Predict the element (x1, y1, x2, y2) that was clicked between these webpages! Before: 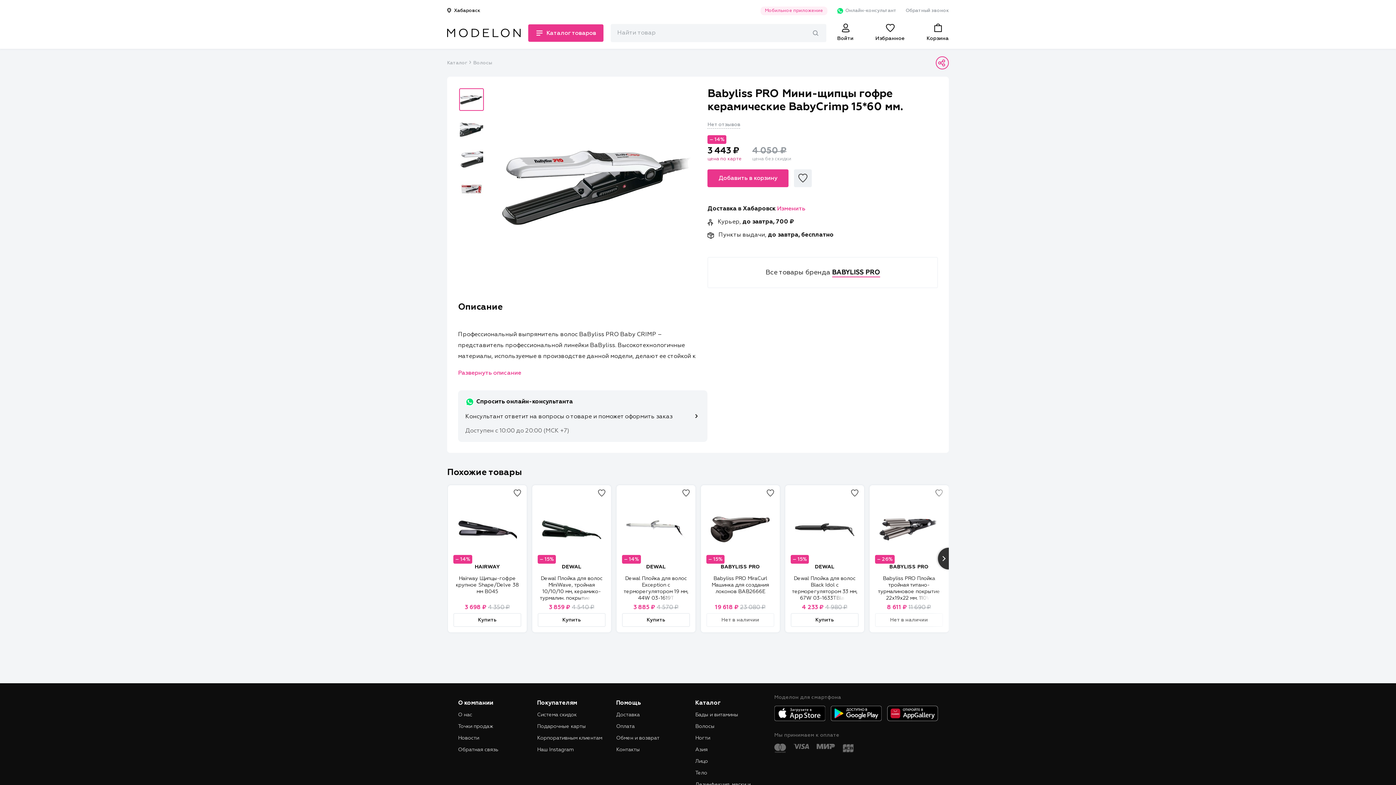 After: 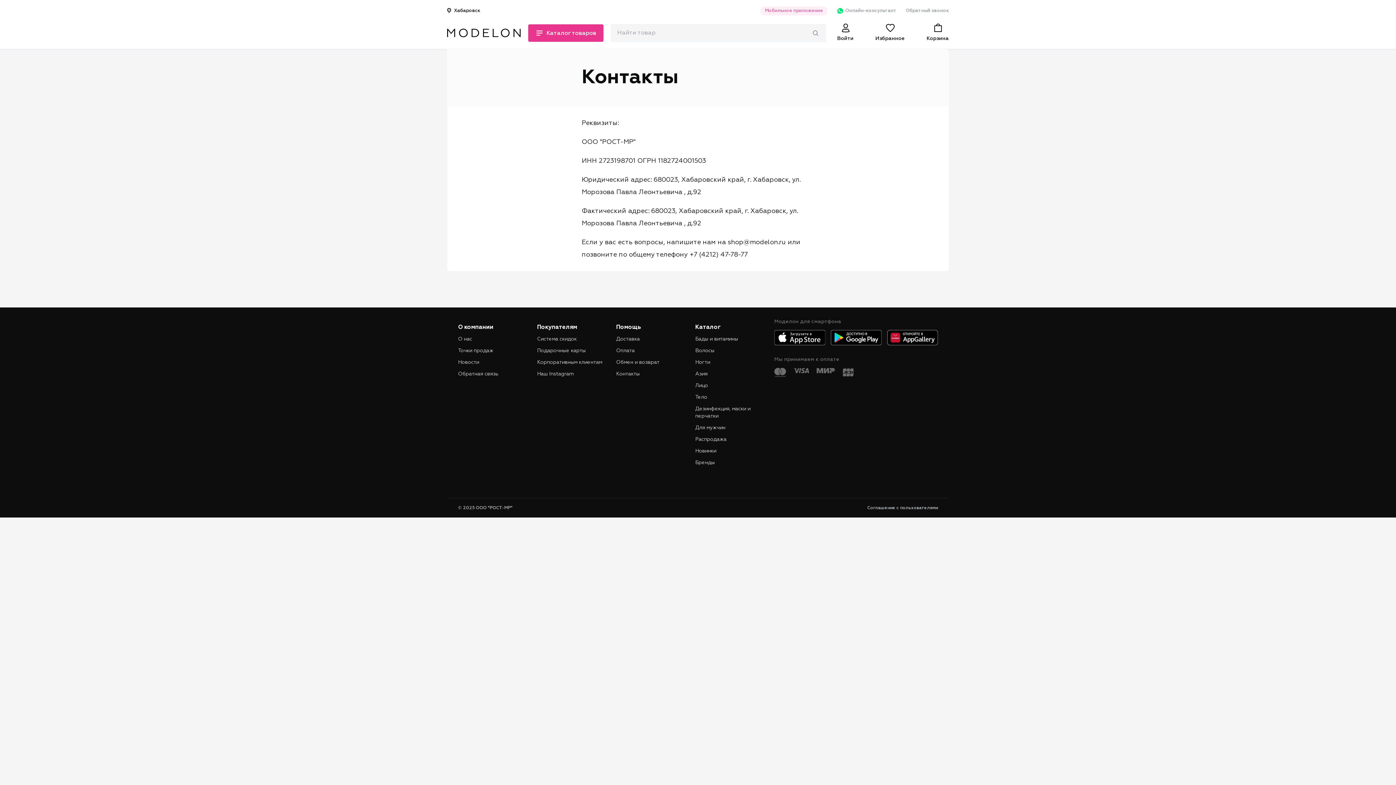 Action: bbox: (616, 747, 640, 752) label: Контакты